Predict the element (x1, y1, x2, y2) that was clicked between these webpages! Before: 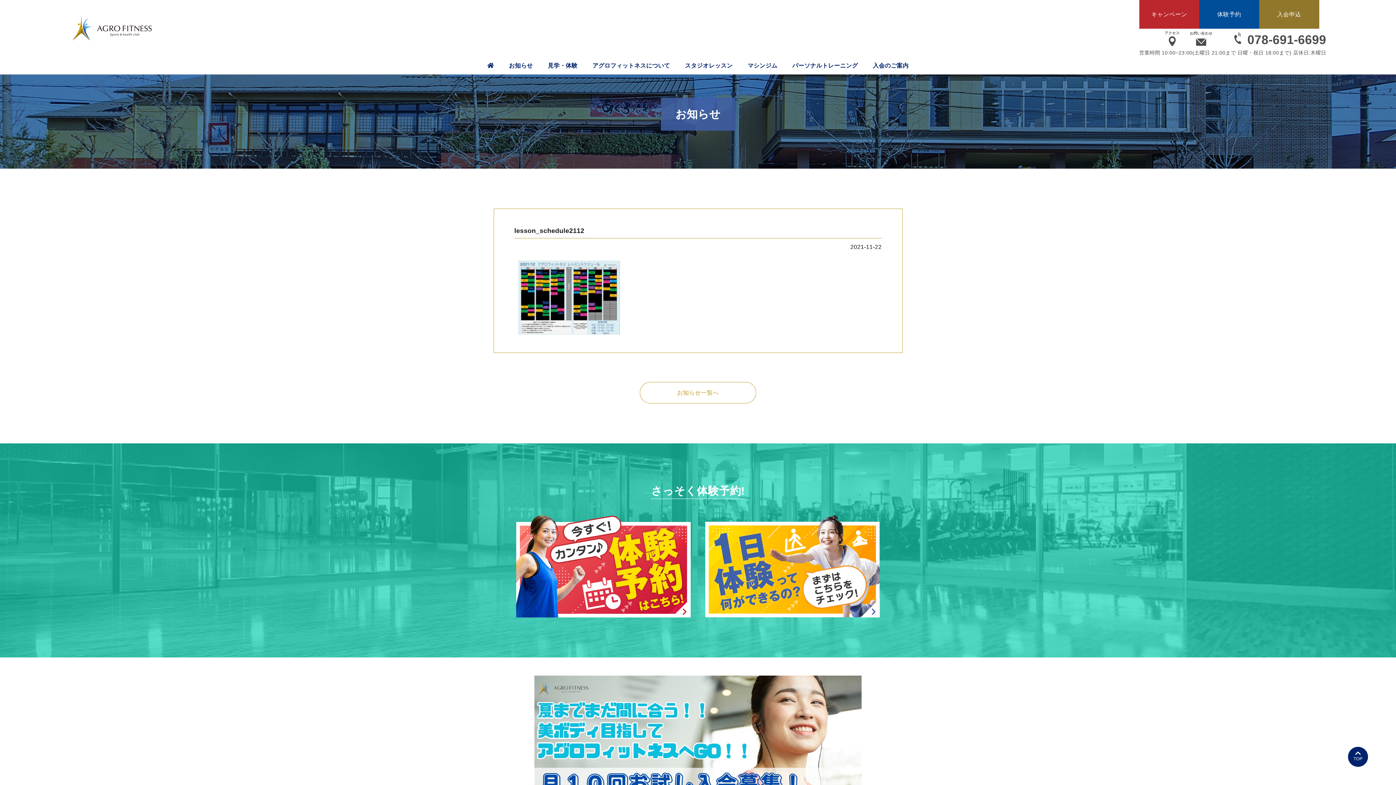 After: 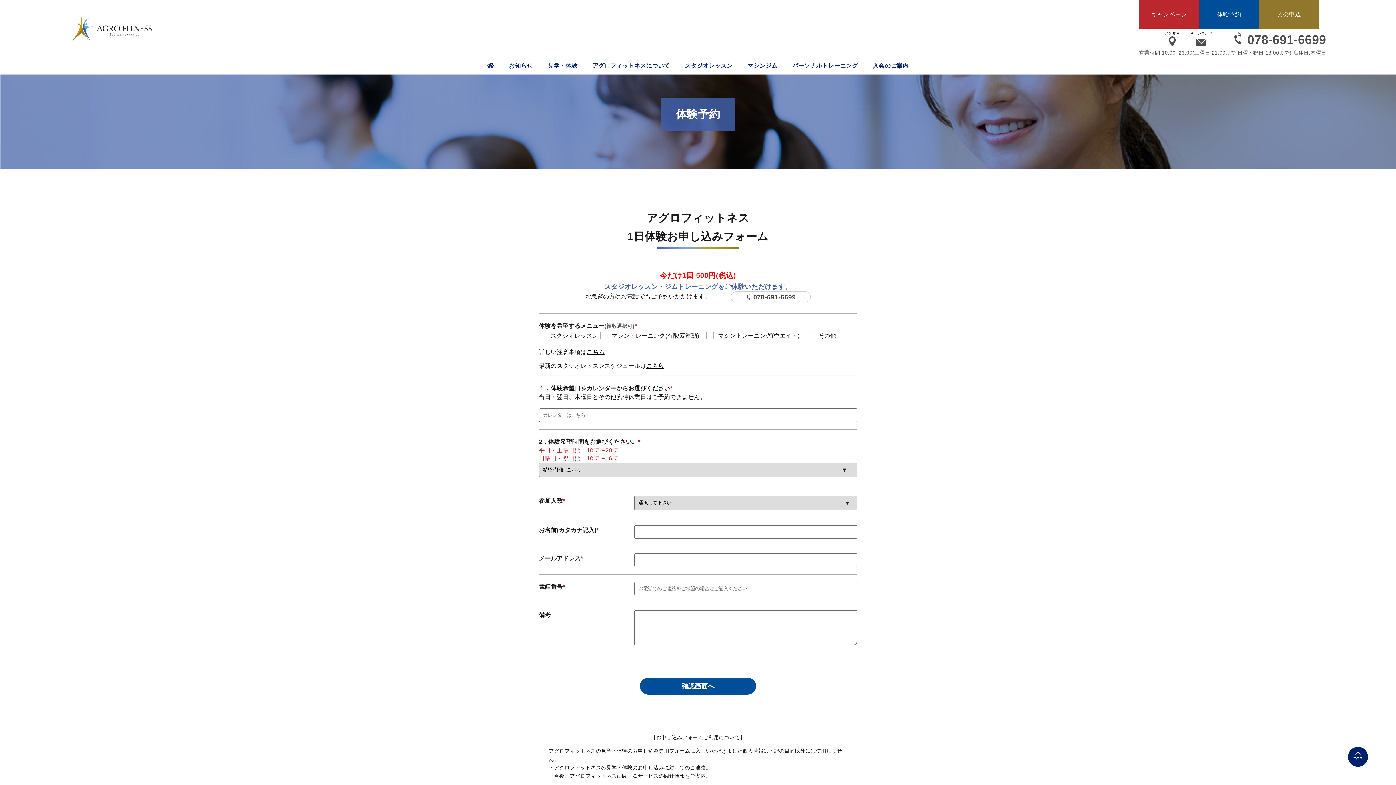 Action: bbox: (516, 609, 690, 615)